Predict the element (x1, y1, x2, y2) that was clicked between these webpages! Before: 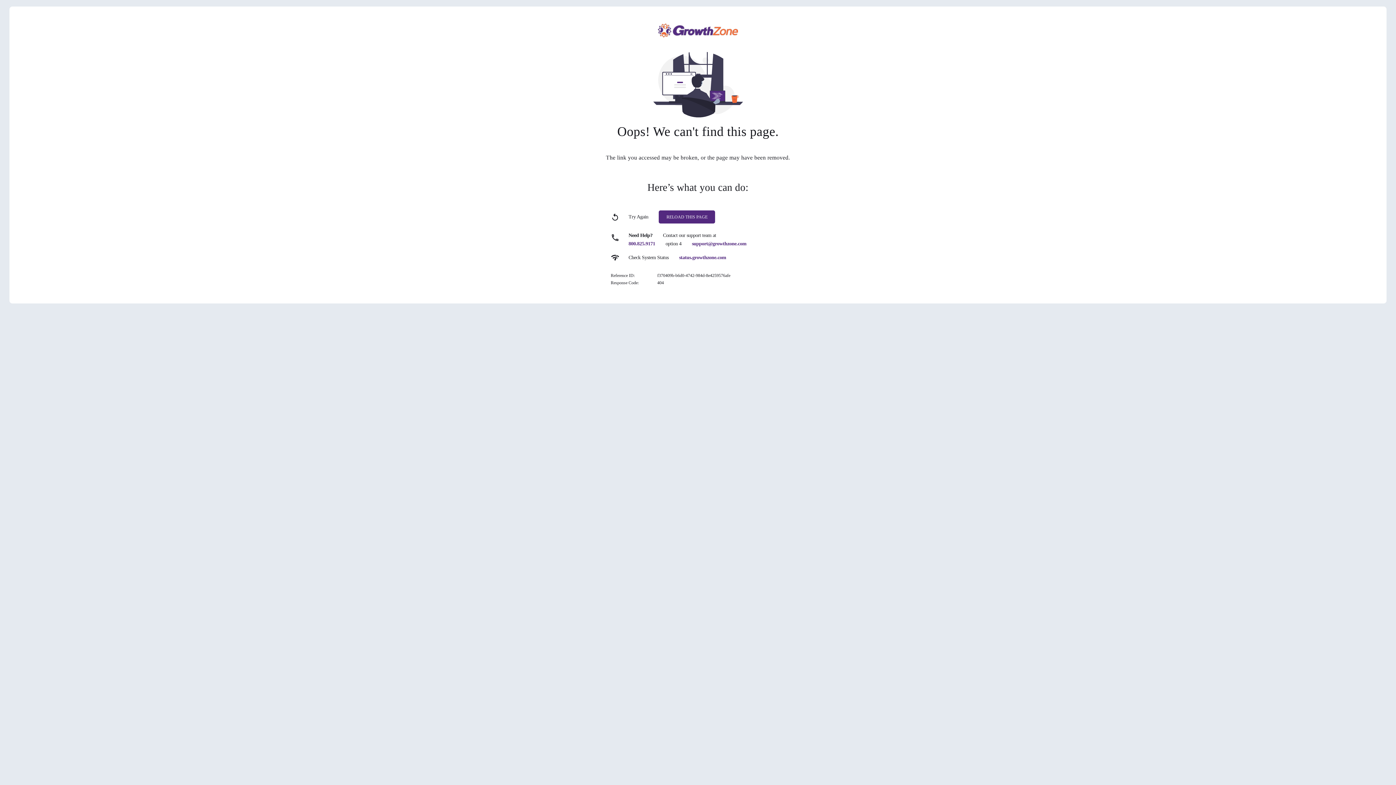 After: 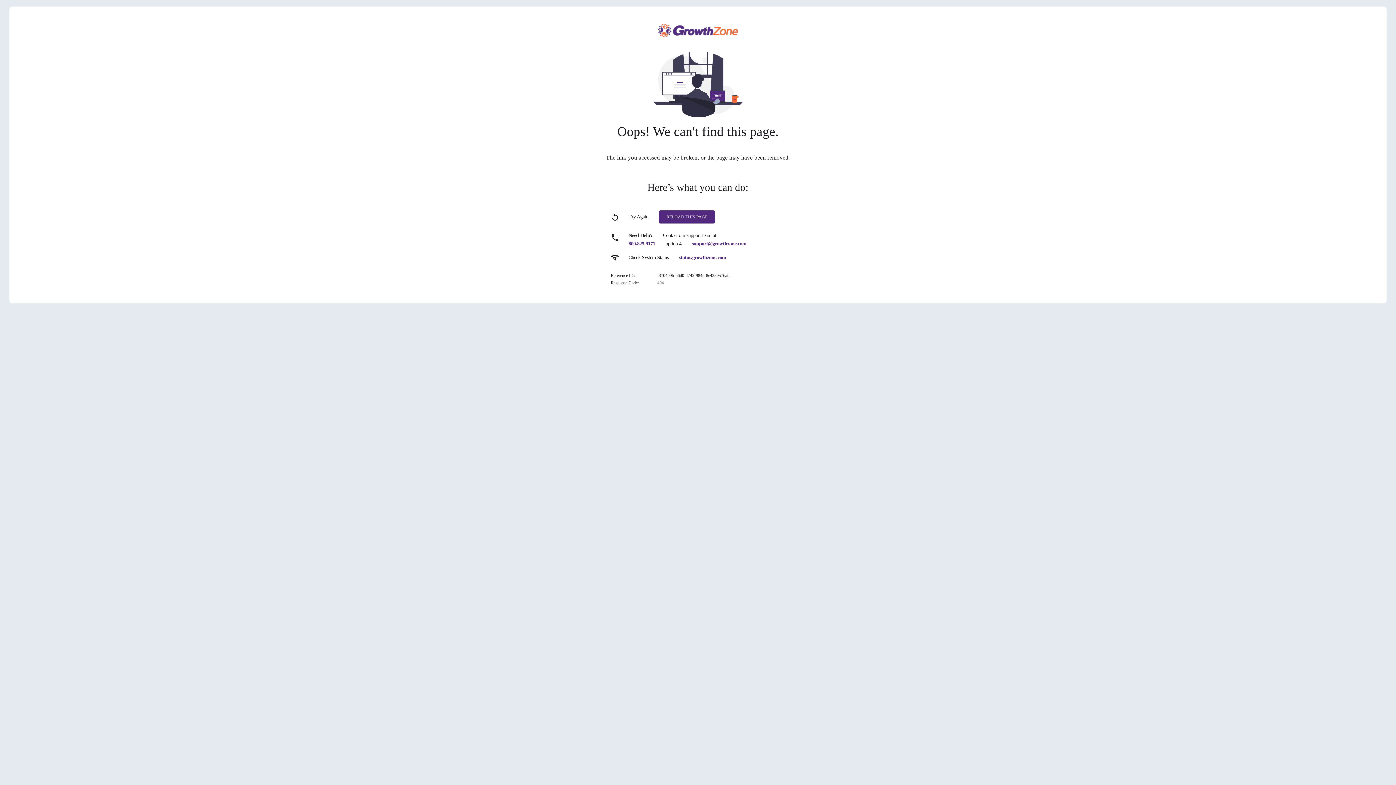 Action: bbox: (628, 241, 655, 246) label: 800.825.9171